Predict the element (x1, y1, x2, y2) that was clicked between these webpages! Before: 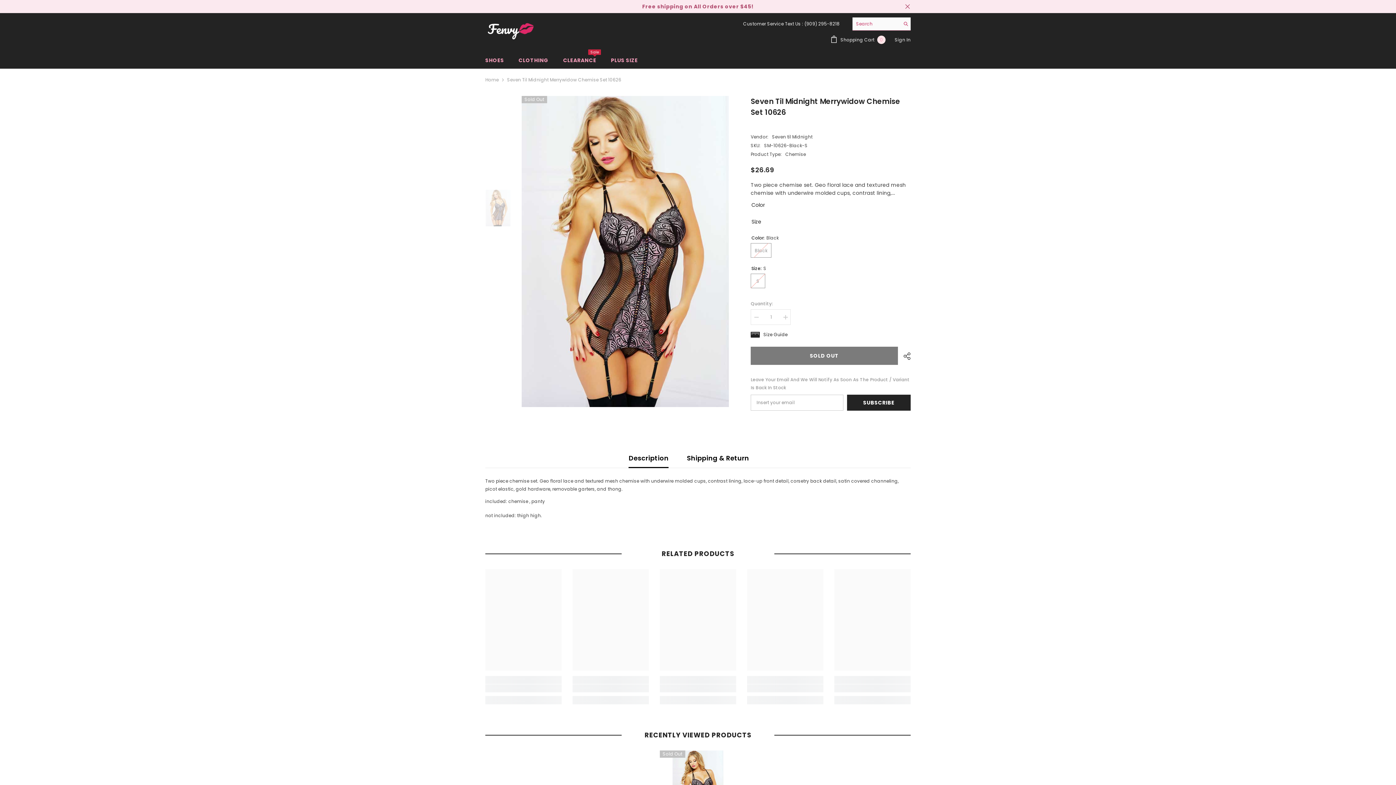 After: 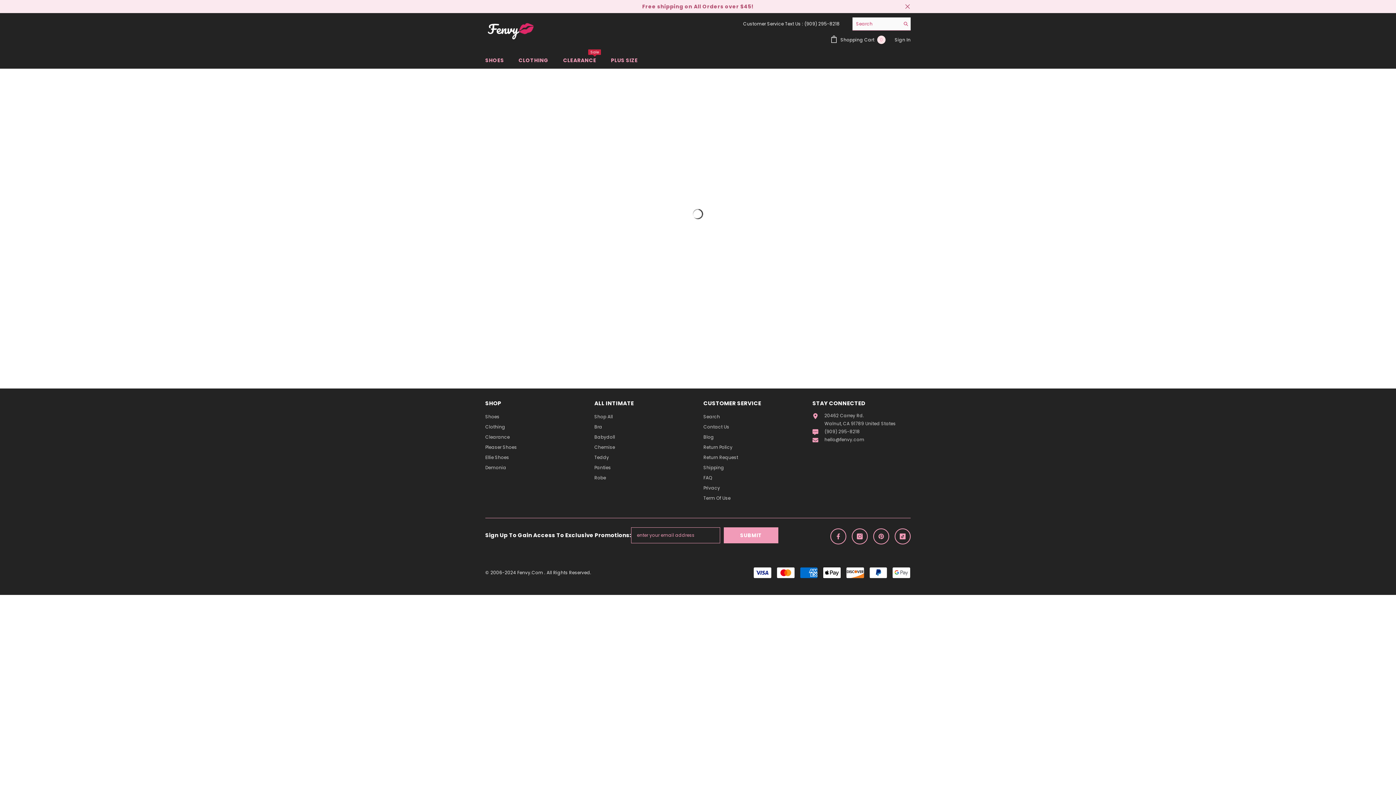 Action: bbox: (556, 56, 603, 68) label: CLEARANCE
Sale